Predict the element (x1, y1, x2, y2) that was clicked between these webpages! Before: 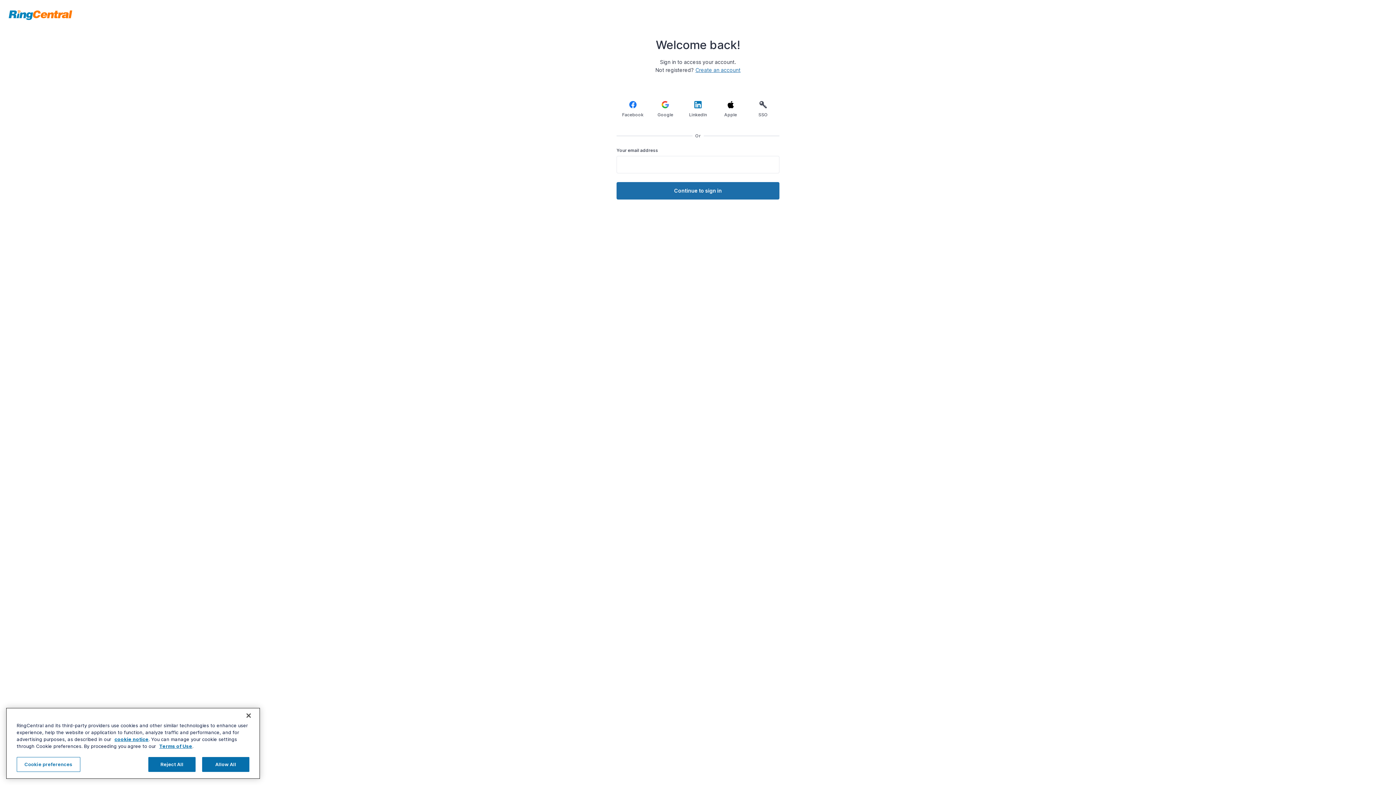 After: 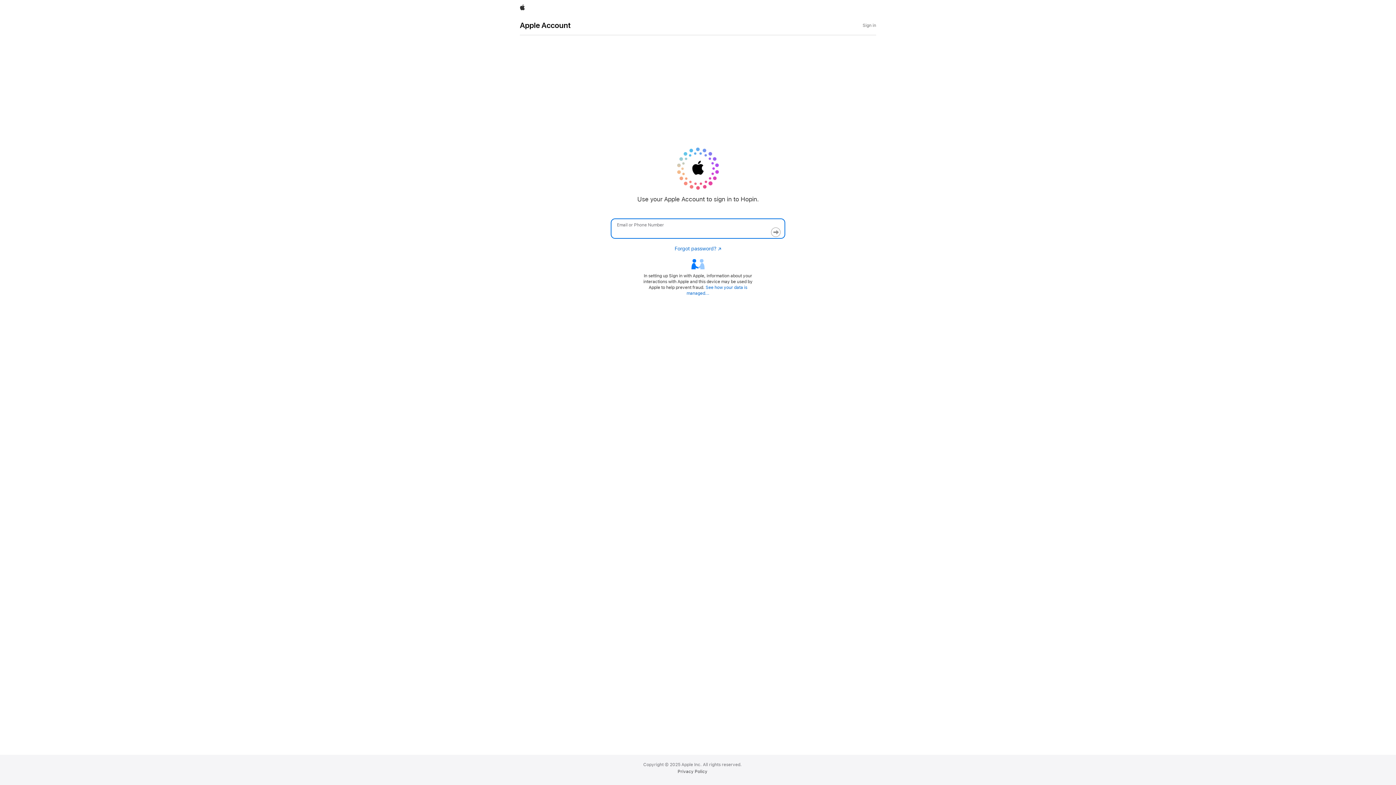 Action: bbox: (719, 97, 742, 120) label: Apple